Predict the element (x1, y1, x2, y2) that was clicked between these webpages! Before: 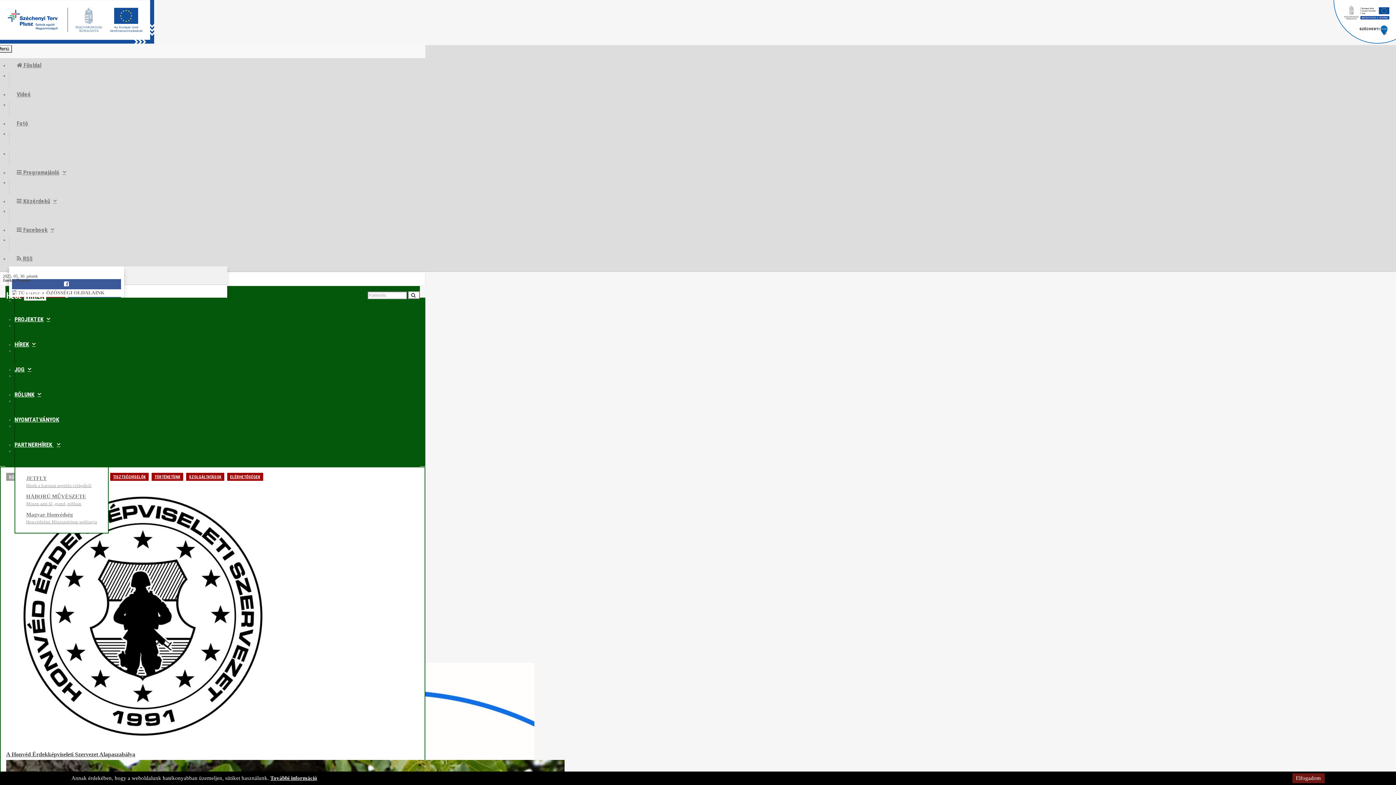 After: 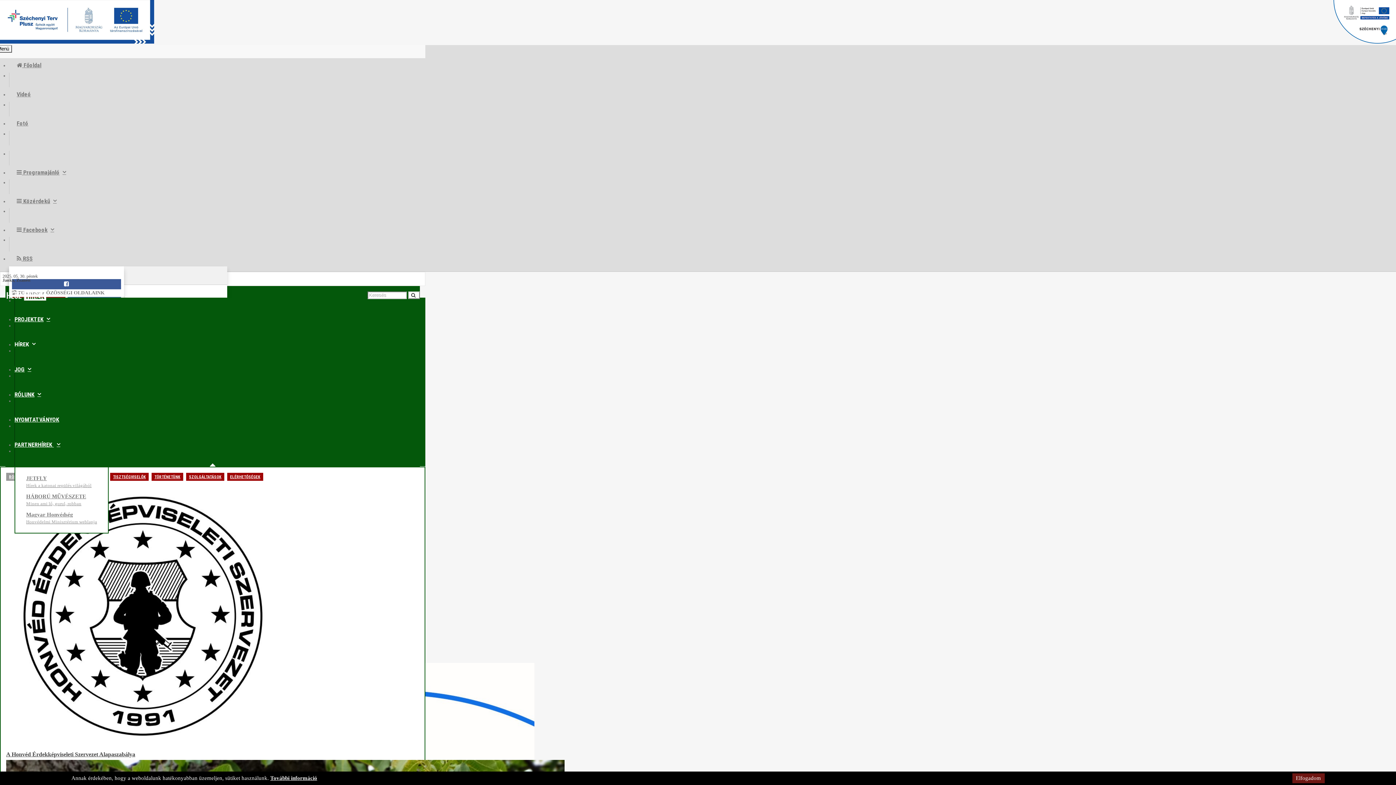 Action: bbox: (14, 341, 35, 348) label: HÍREK